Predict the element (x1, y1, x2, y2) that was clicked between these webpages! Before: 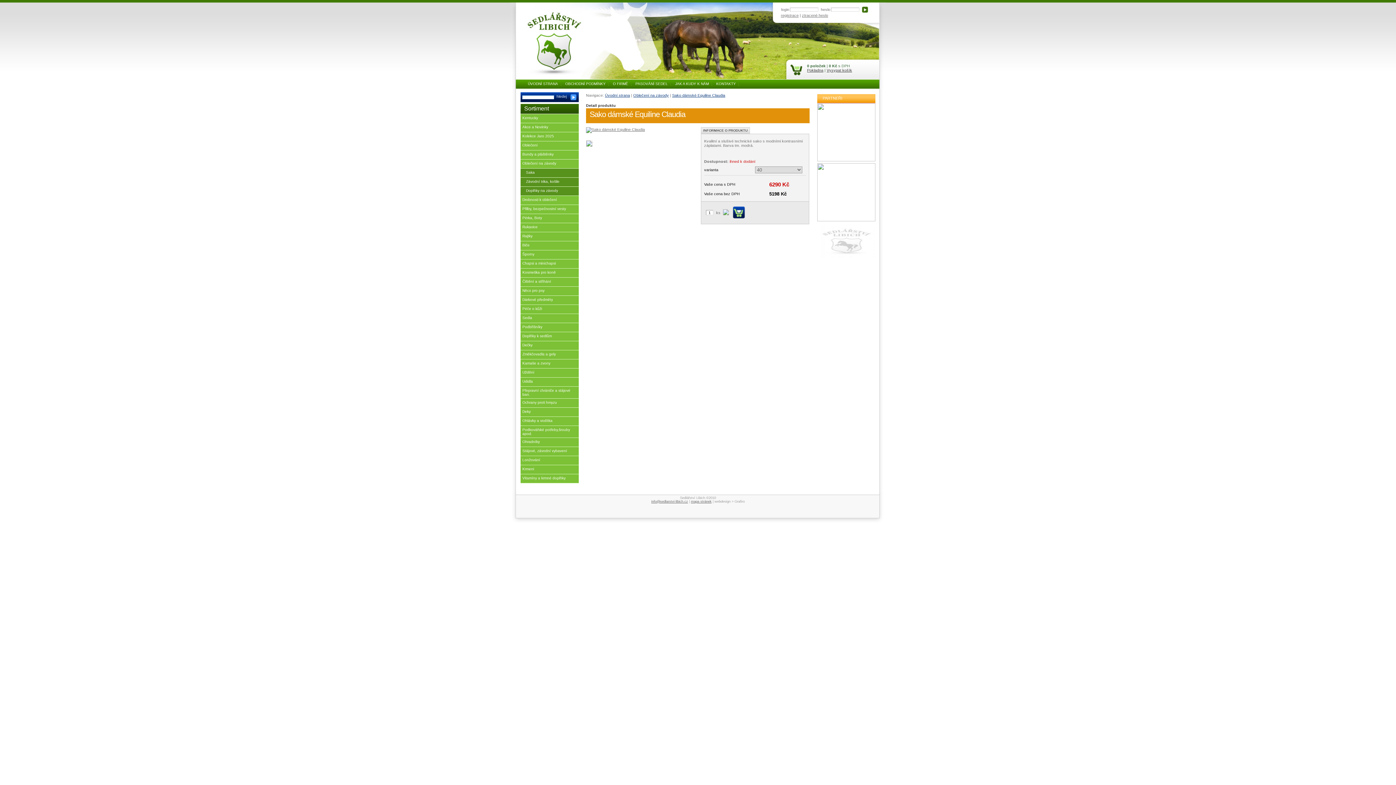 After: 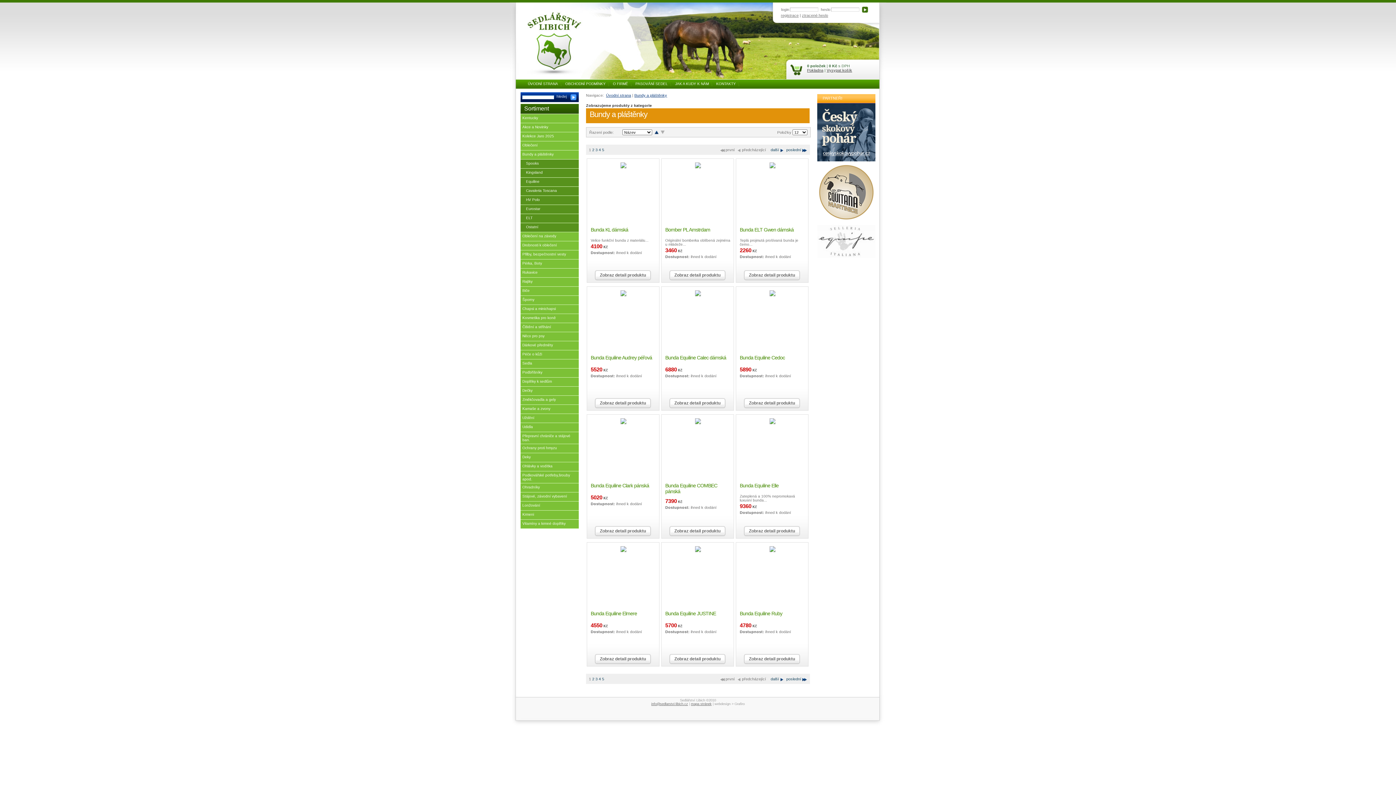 Action: bbox: (520, 150, 578, 159) label: Bundy a pláštěnky